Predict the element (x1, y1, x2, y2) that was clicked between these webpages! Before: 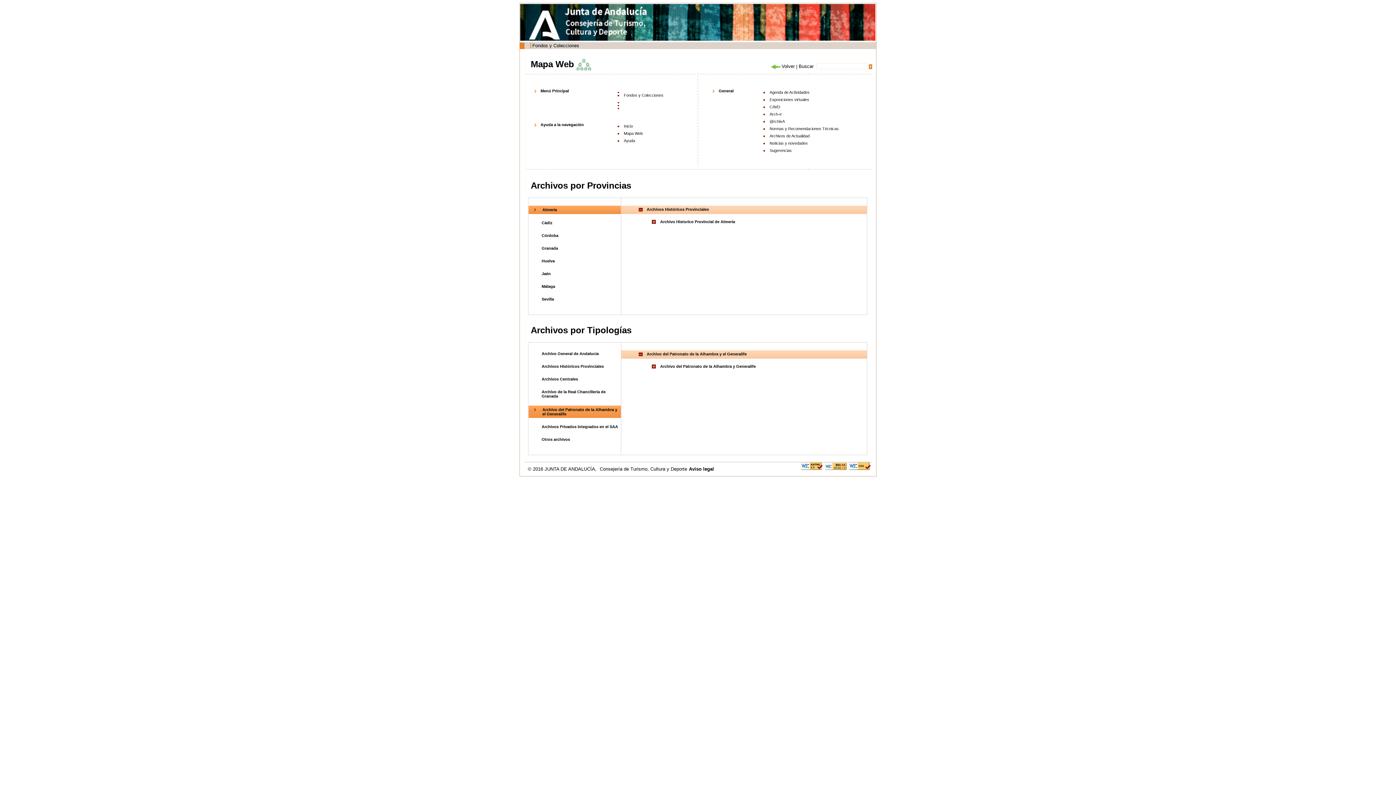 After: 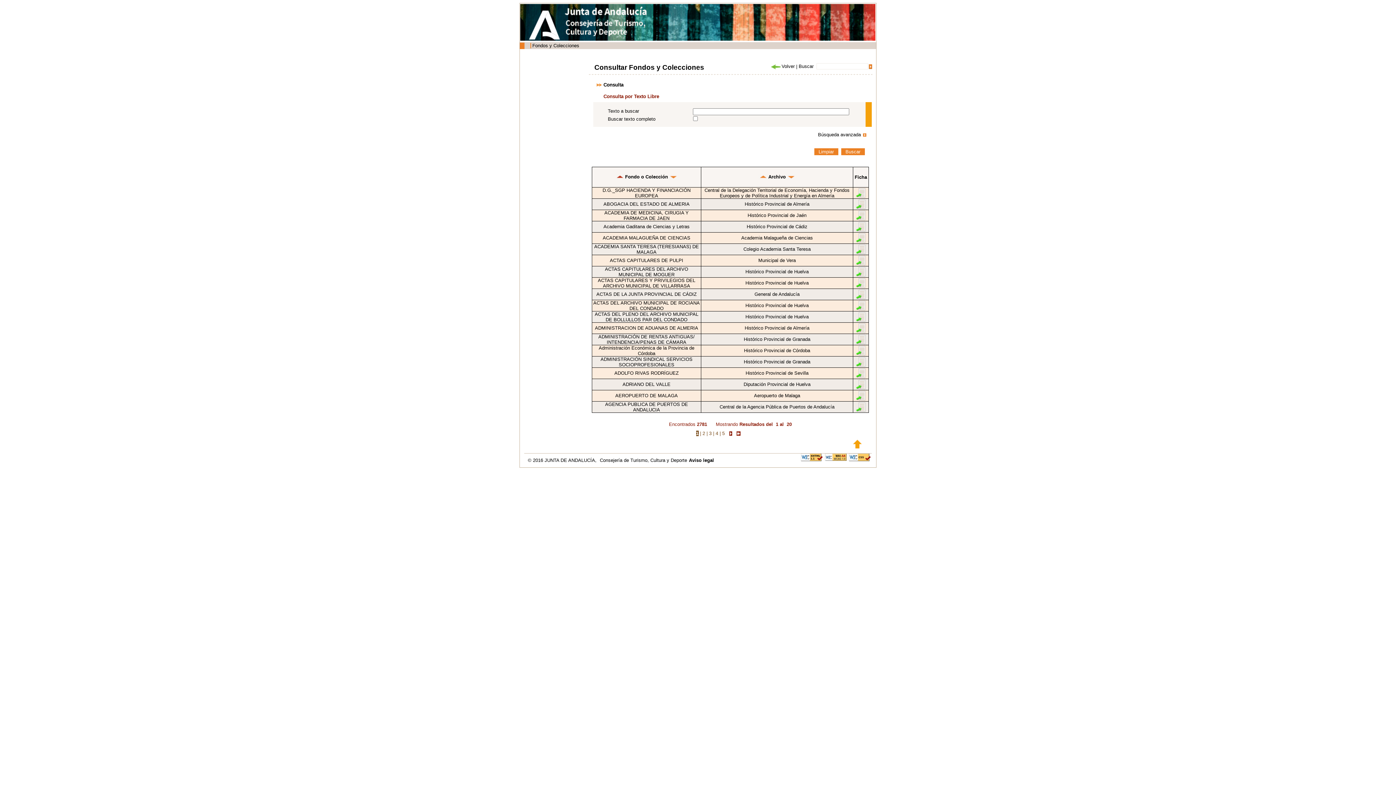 Action: bbox: (532, 42, 579, 48) label: Fondos y Colecciones